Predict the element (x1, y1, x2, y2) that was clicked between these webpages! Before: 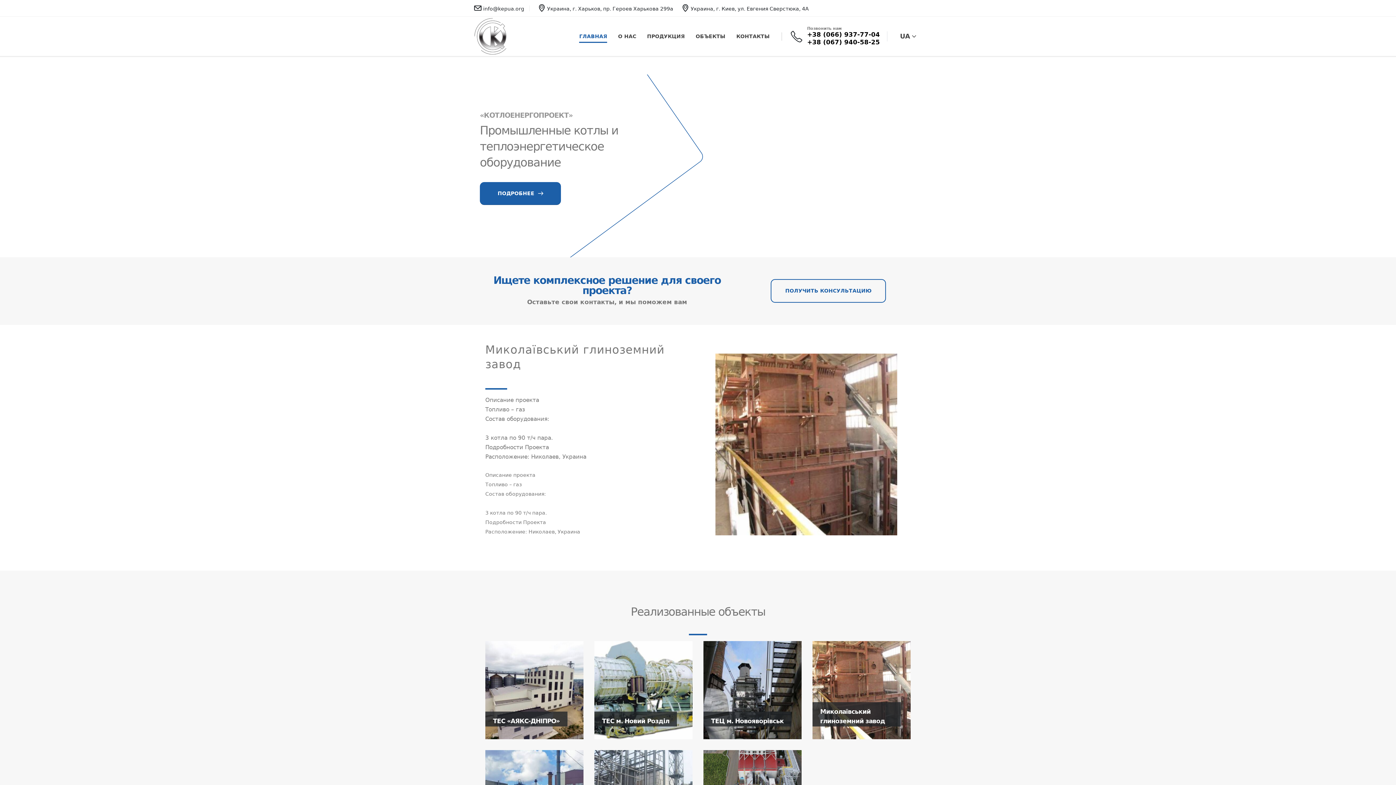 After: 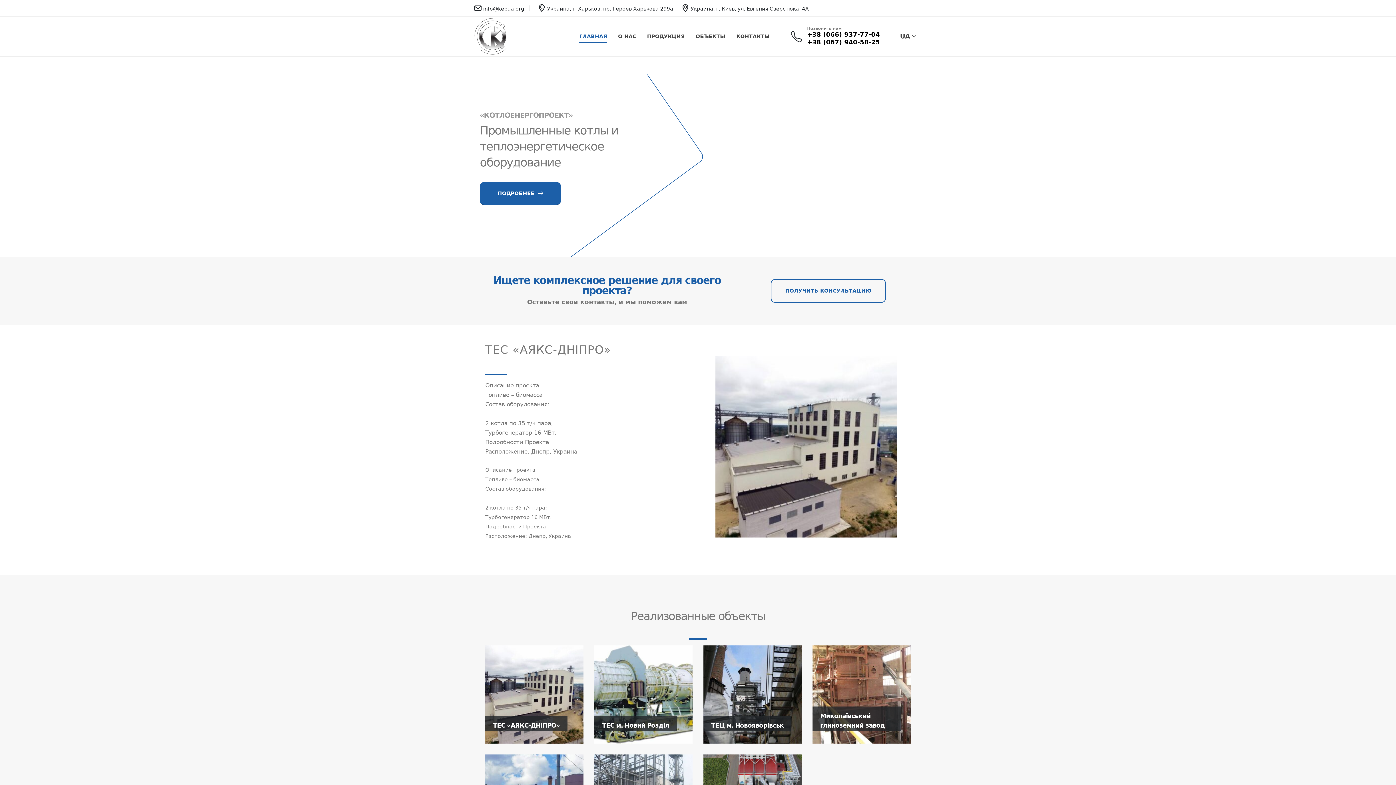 Action: label: ТЕС «АЯКС-ДНІПРО» bbox: (485, 641, 583, 739)